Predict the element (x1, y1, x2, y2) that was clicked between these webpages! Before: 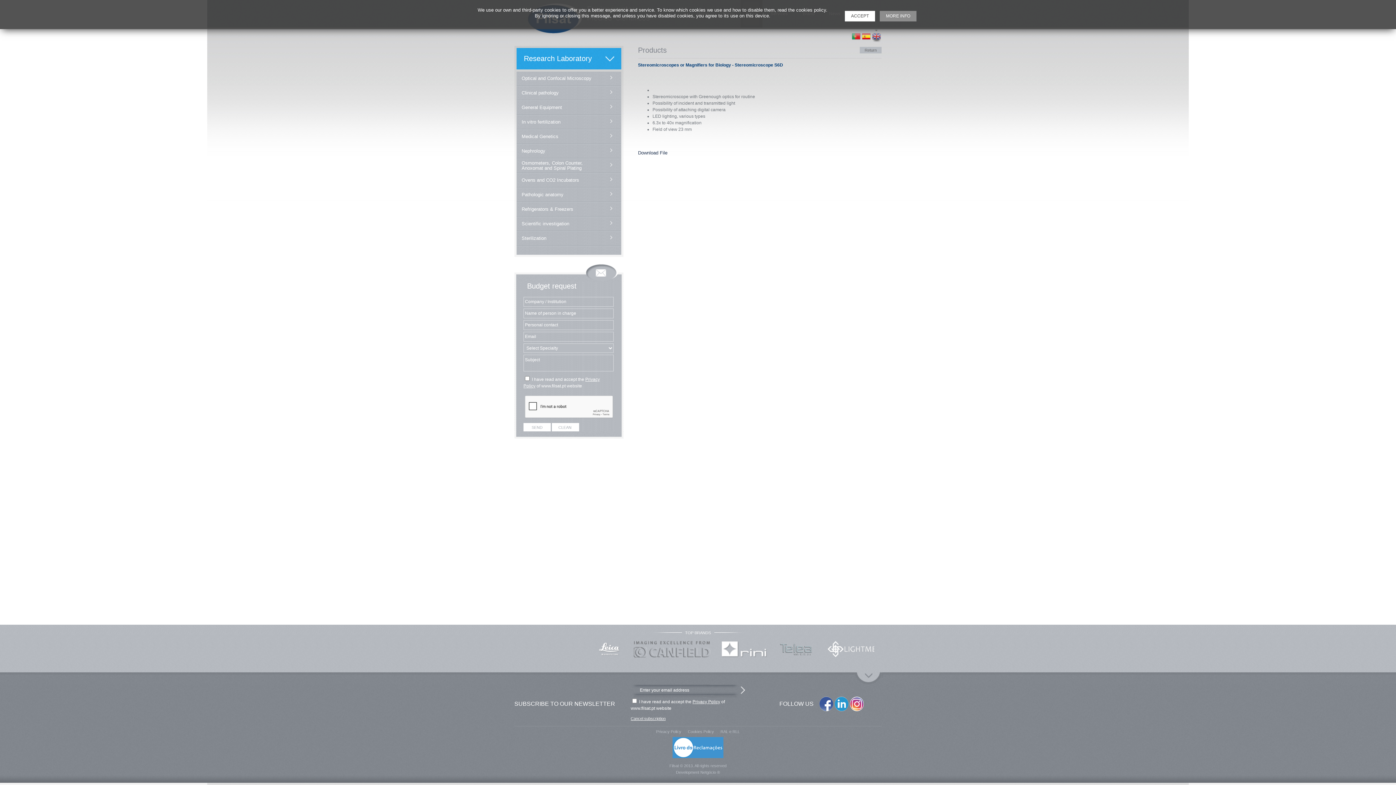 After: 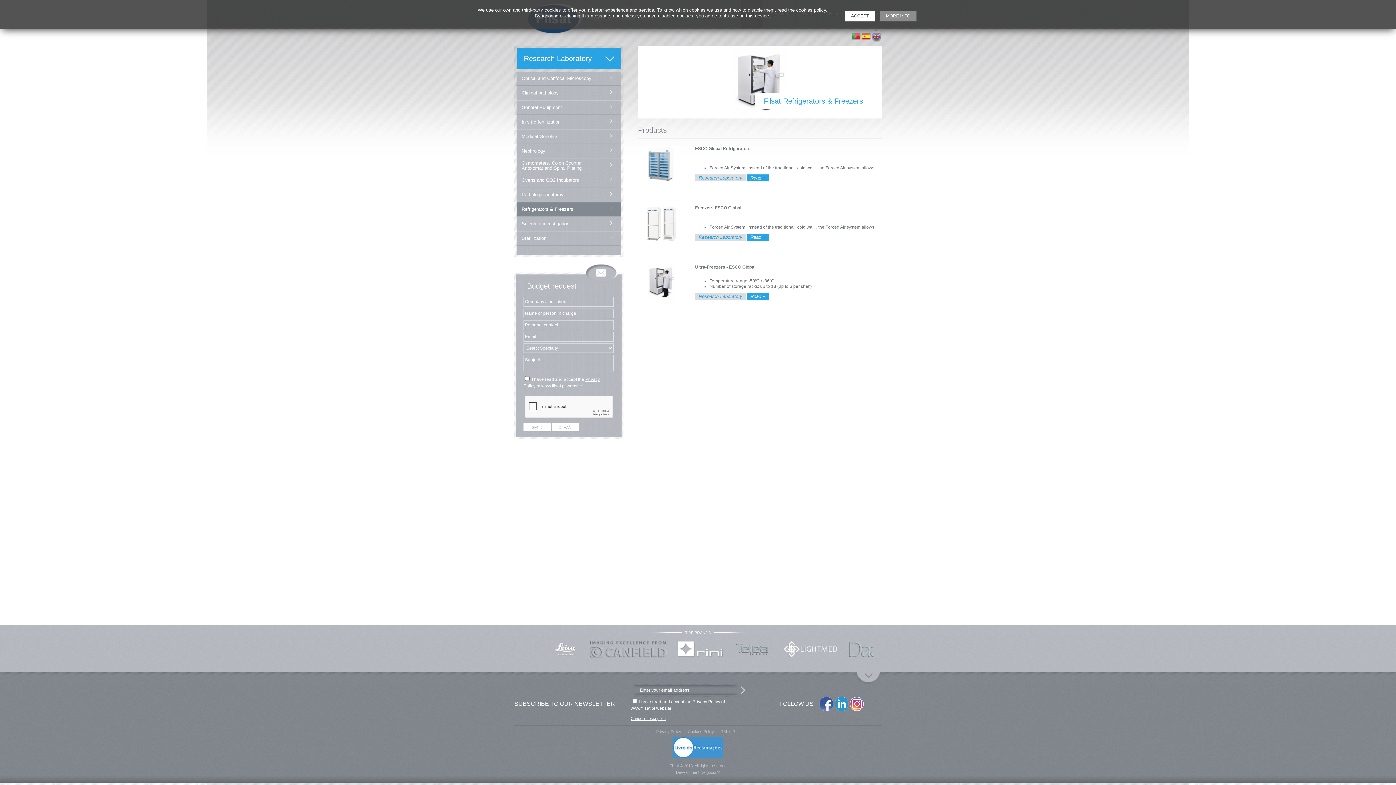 Action: bbox: (516, 202, 621, 216) label: Refrigerators & Freezers